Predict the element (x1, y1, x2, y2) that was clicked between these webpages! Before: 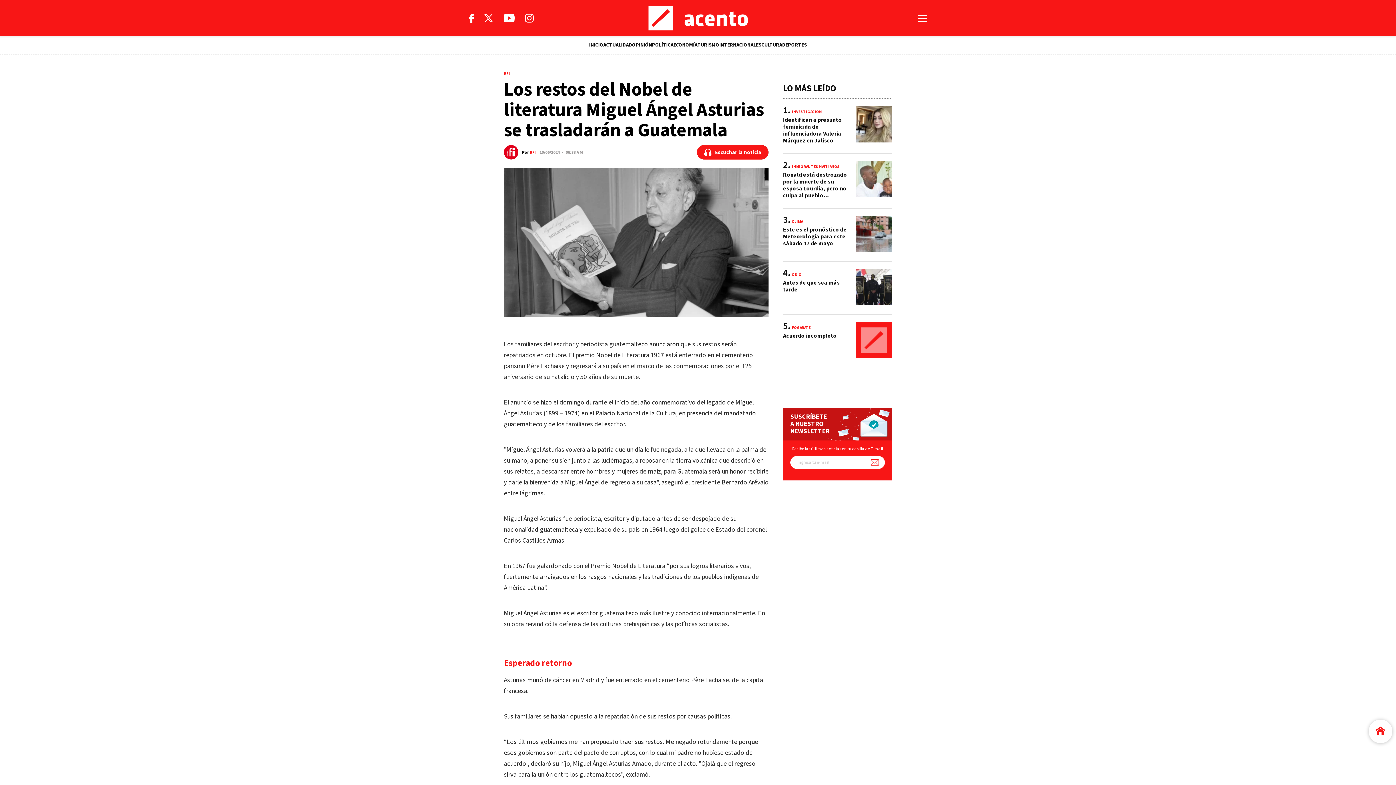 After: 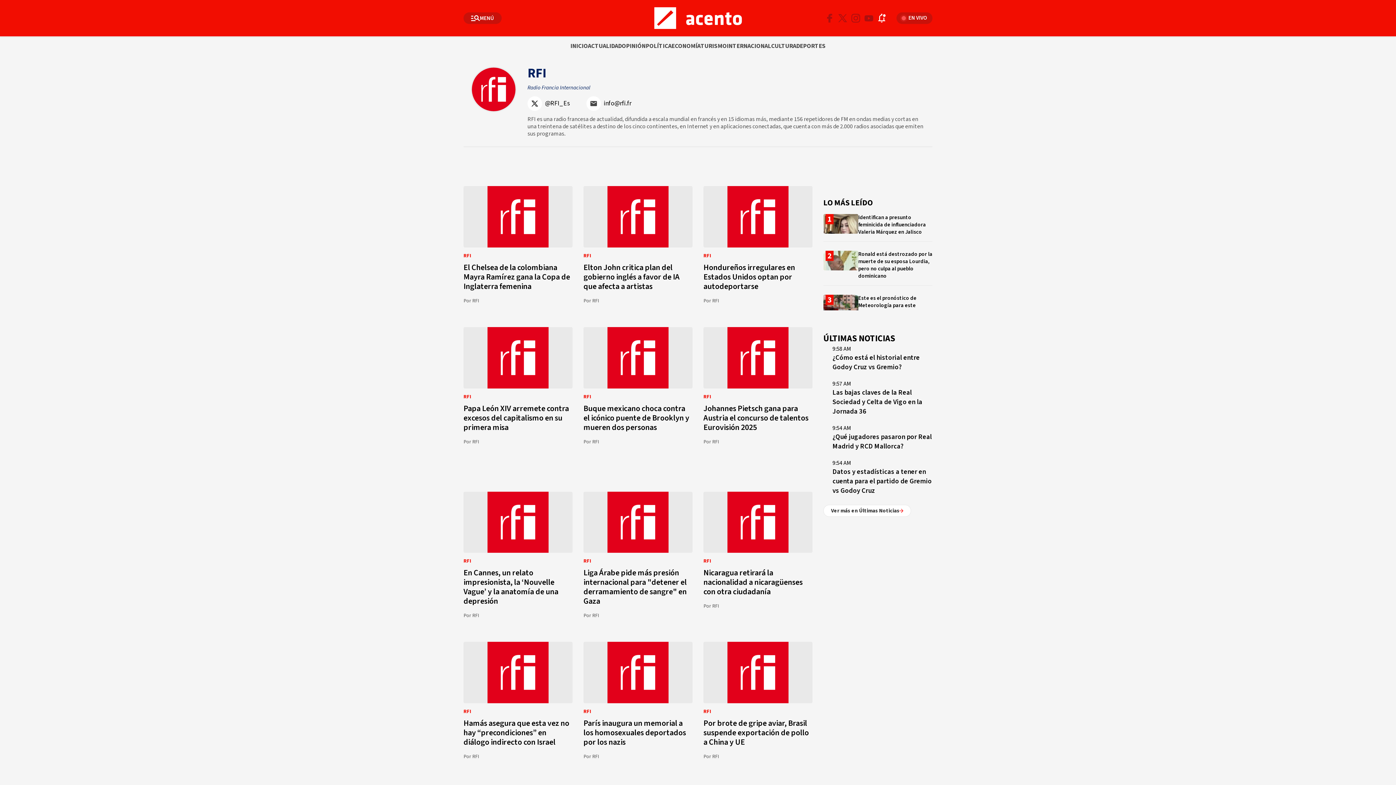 Action: bbox: (504, 145, 518, 159)